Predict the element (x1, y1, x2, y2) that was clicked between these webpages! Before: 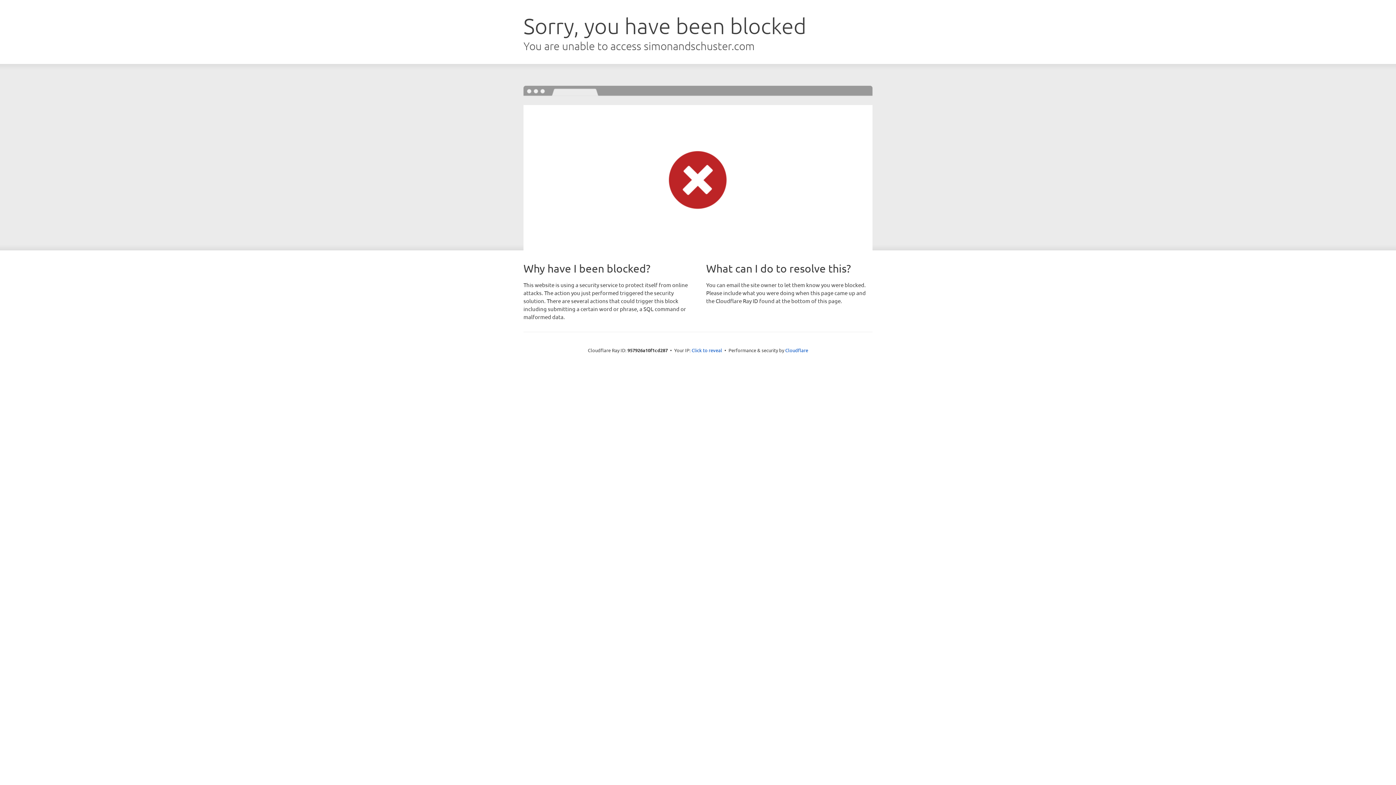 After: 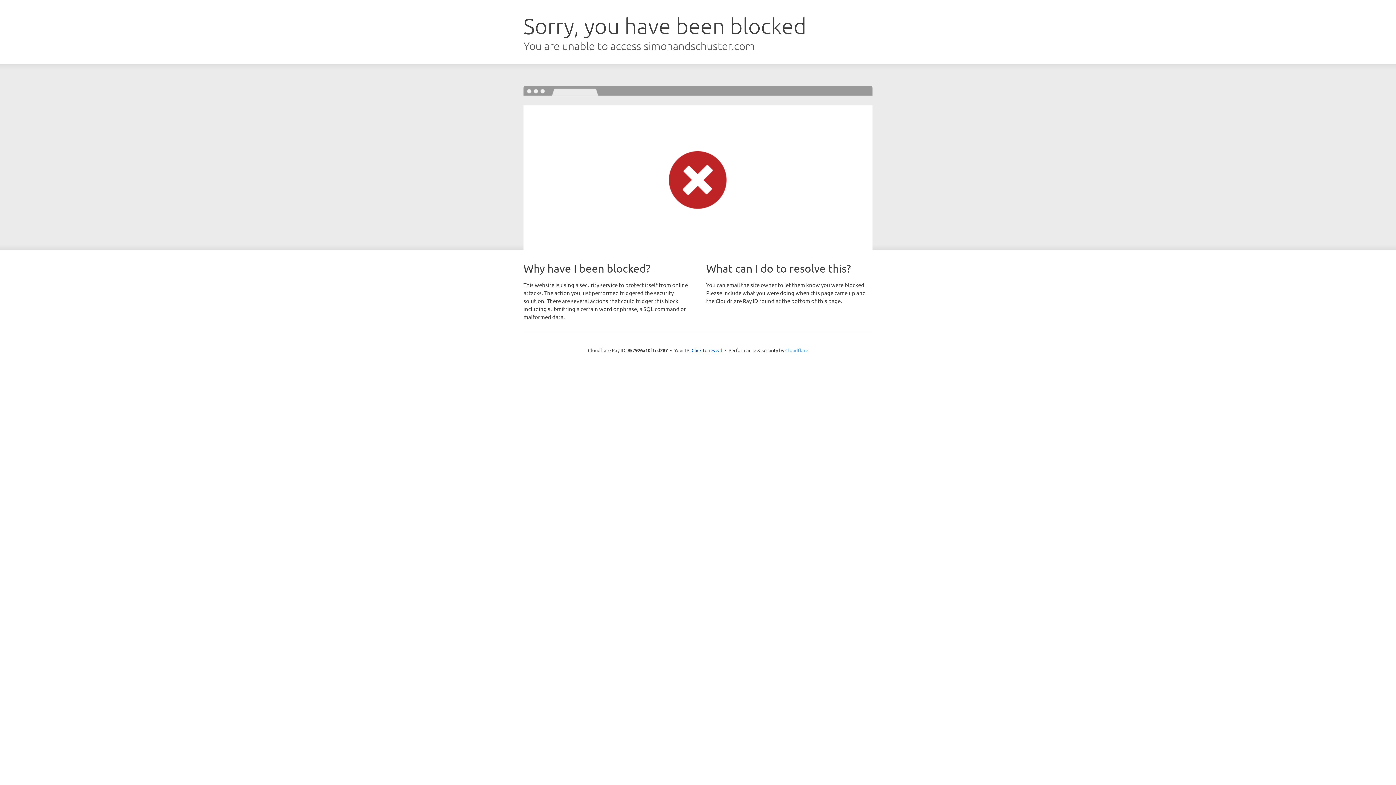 Action: label: Cloudflare bbox: (785, 347, 808, 353)